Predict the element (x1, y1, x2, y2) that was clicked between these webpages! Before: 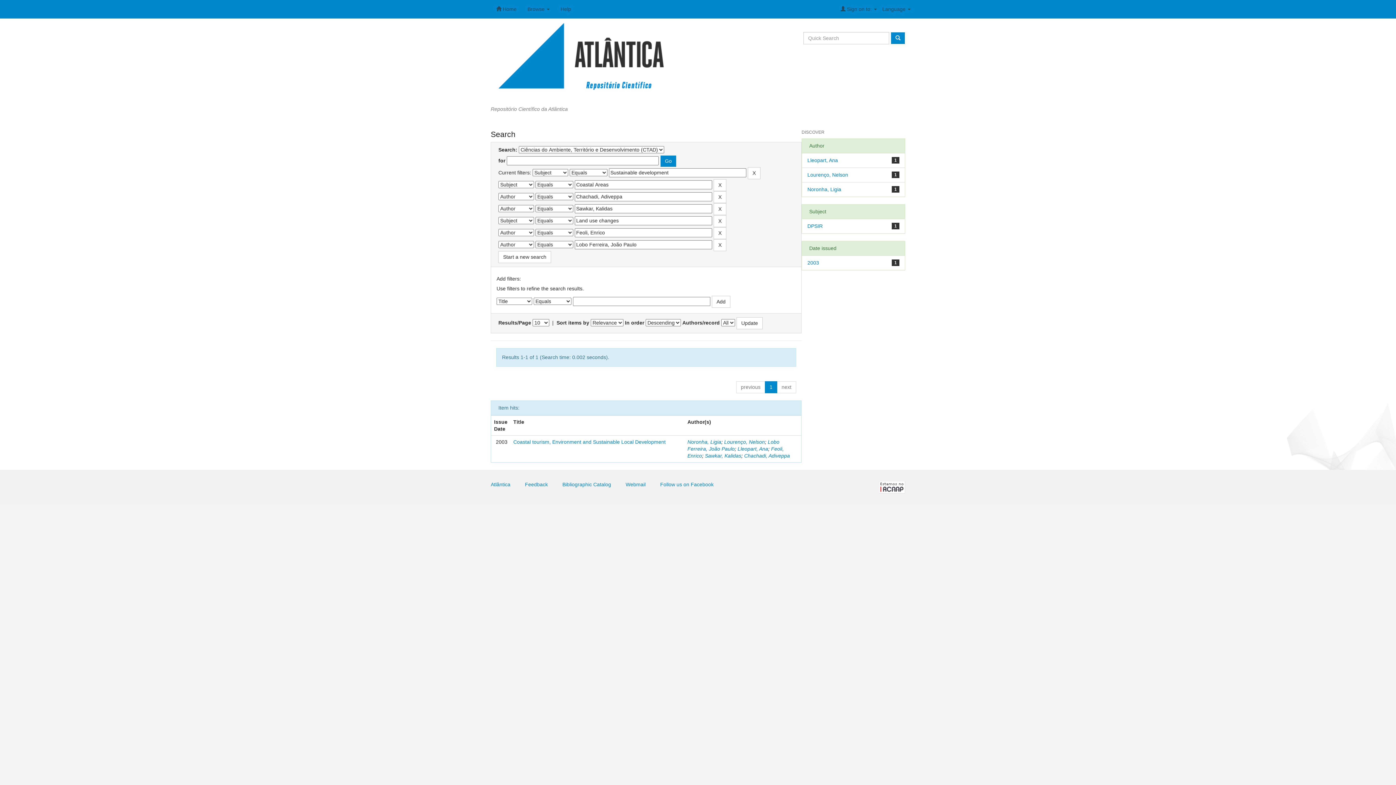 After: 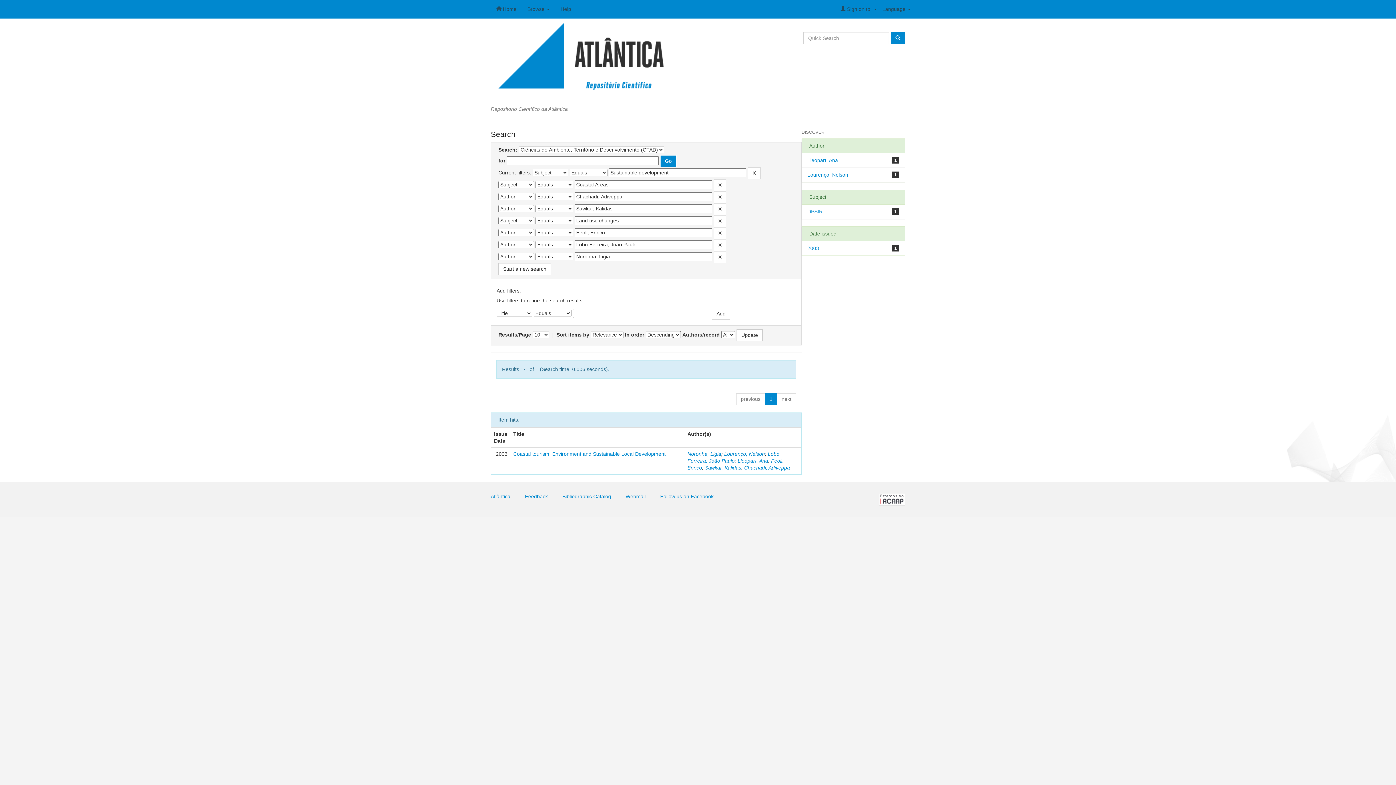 Action: label: Noronha, Ligia bbox: (807, 186, 841, 192)